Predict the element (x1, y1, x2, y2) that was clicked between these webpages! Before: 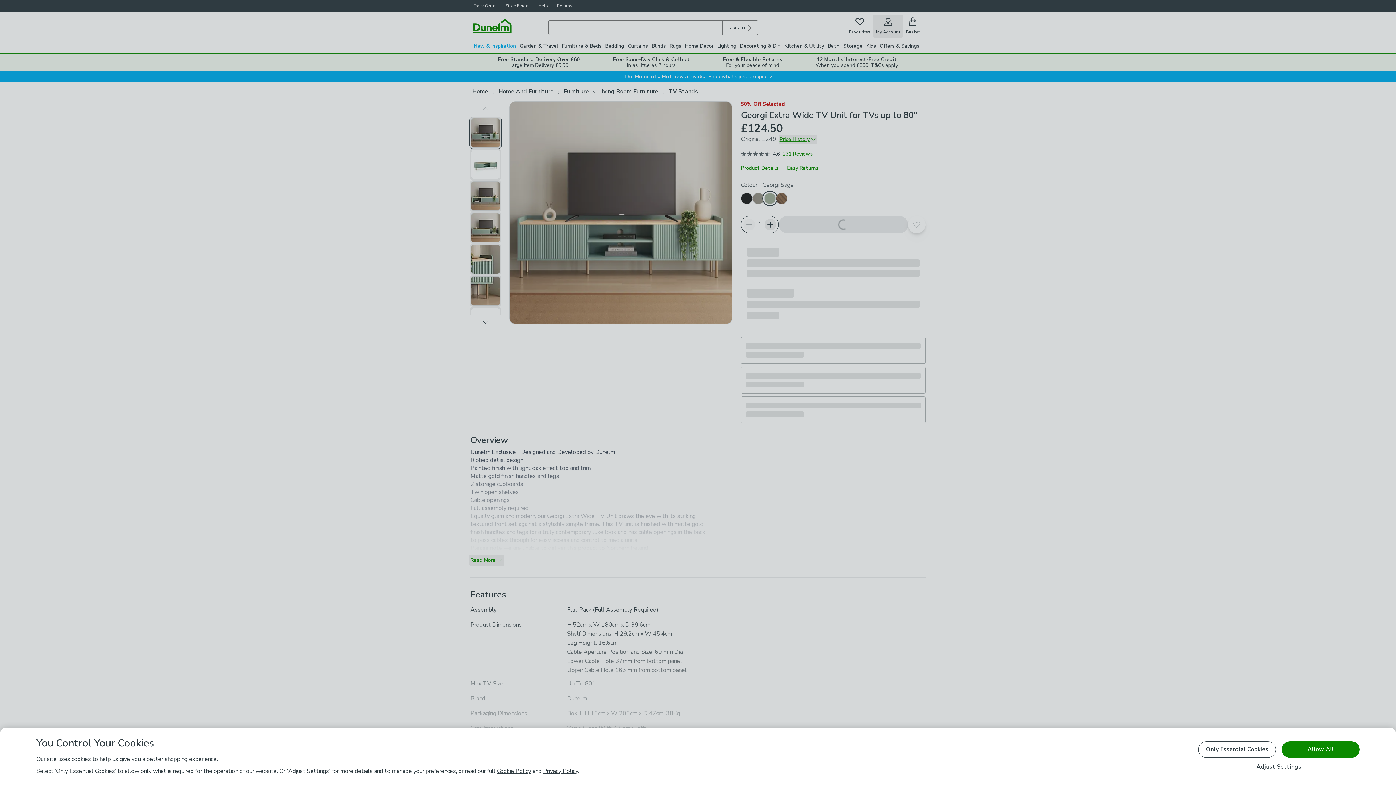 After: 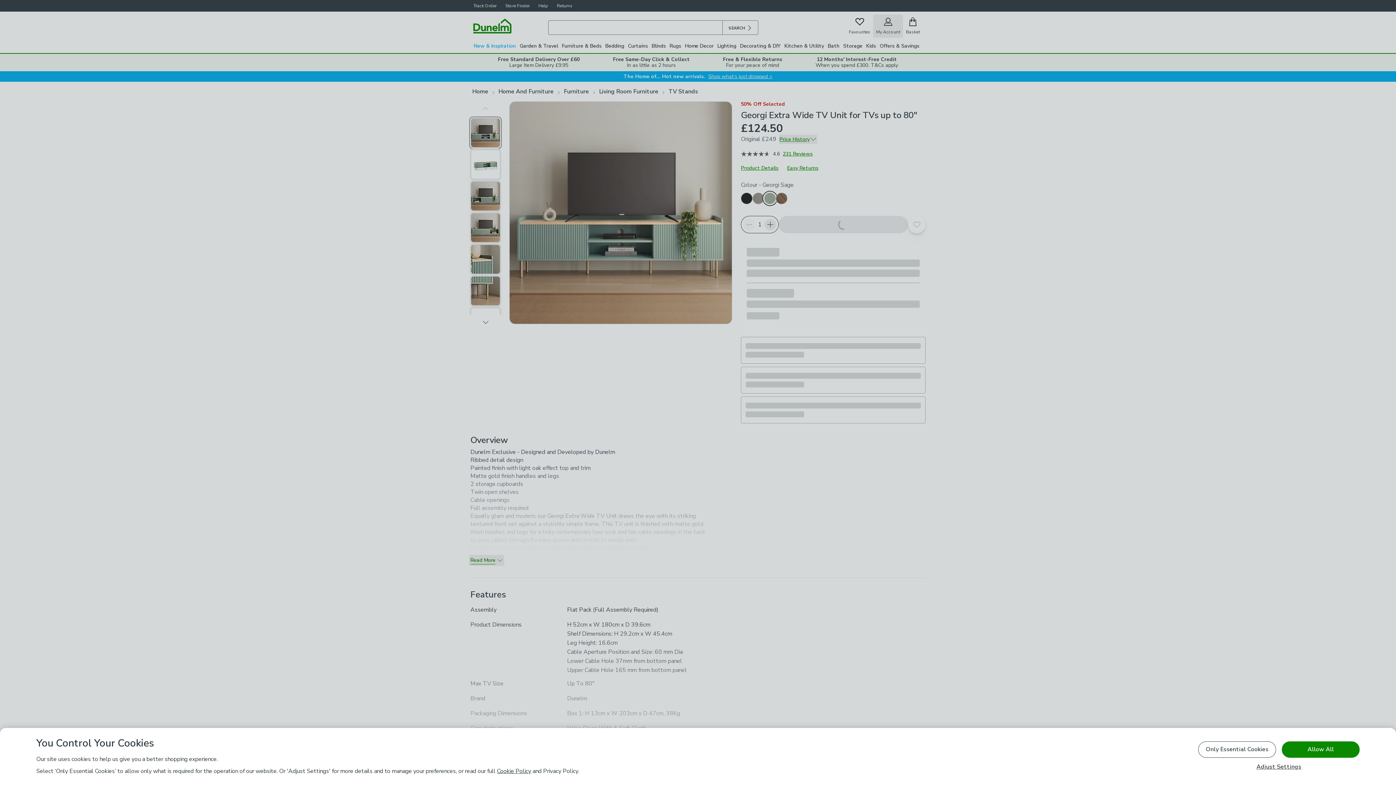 Action: label: Privacy Policy bbox: (543, 767, 578, 775)